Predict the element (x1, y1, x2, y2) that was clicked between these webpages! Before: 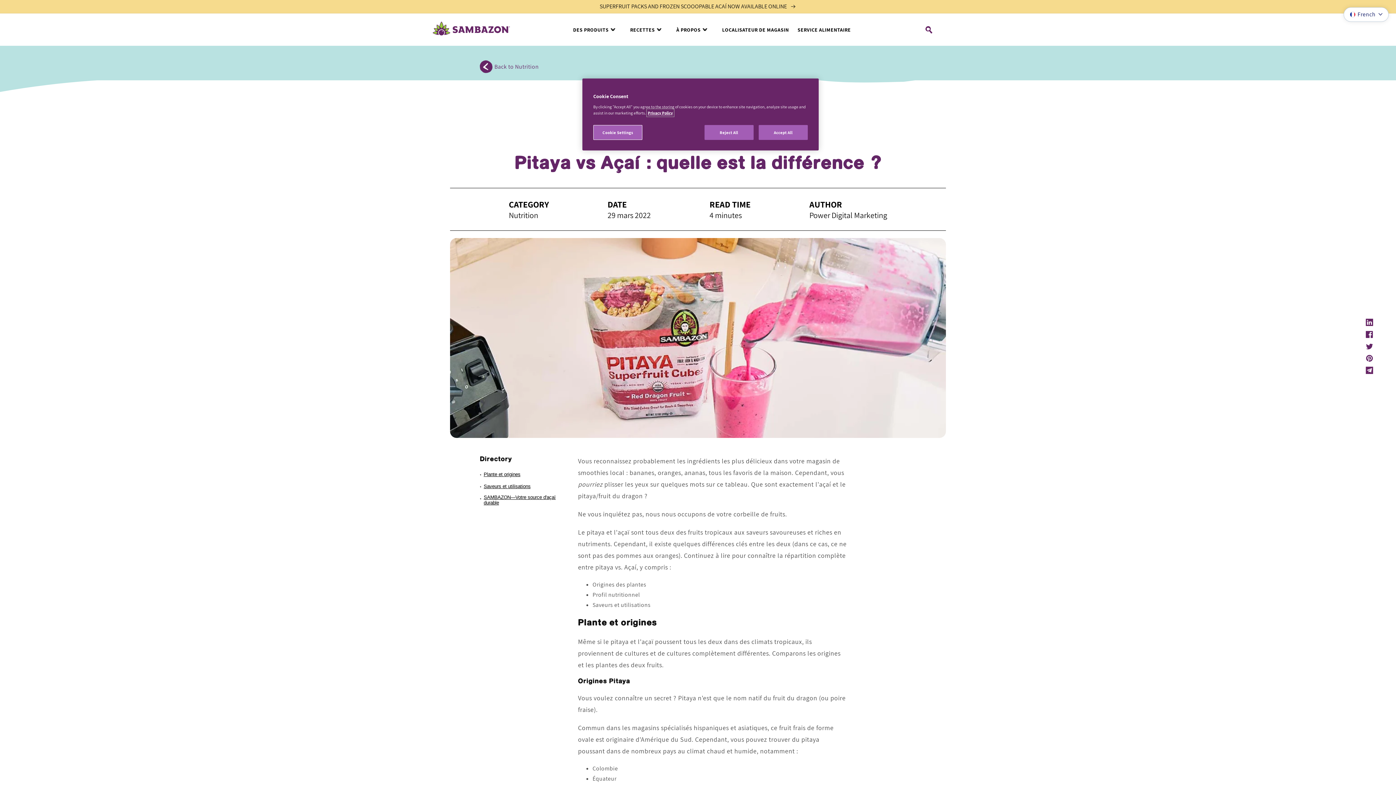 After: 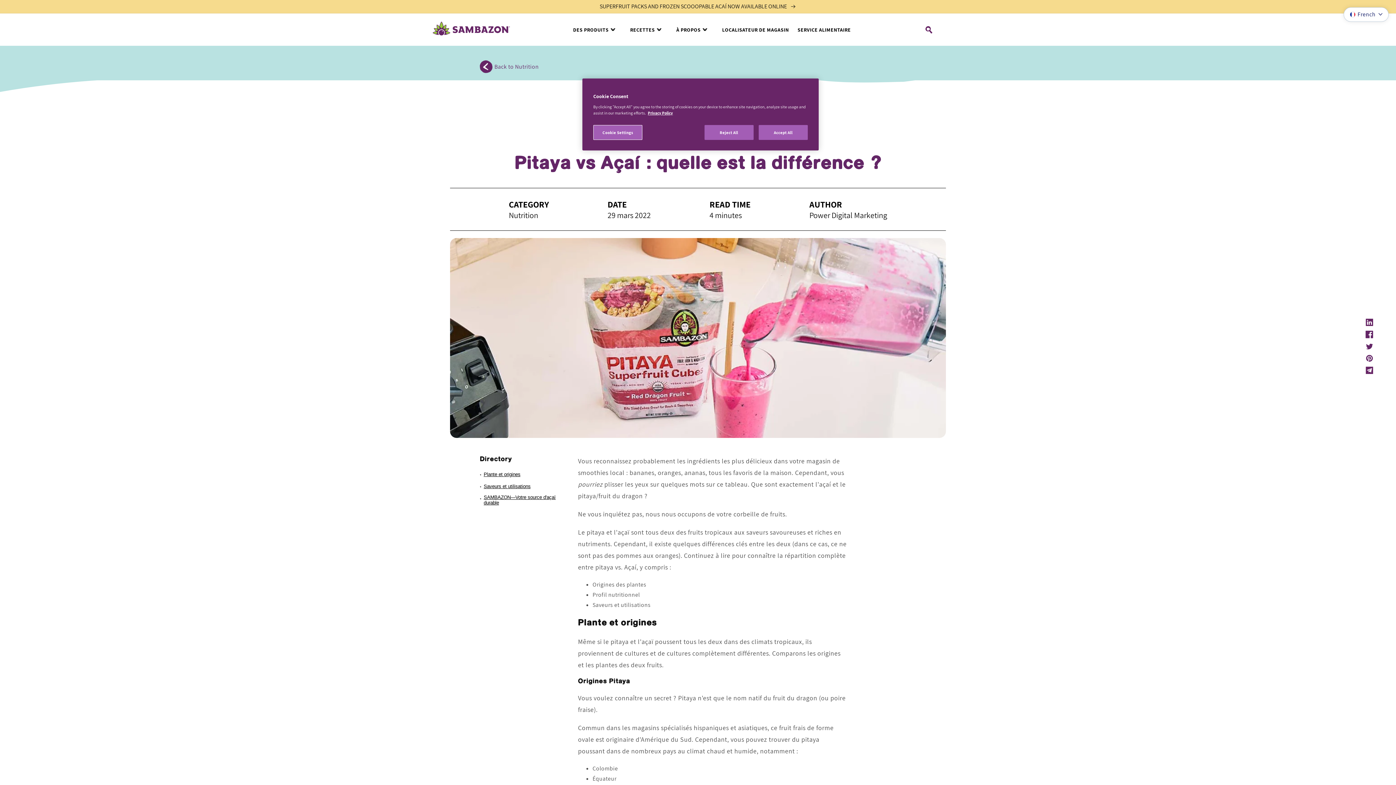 Action: bbox: (1361, 326, 1378, 338) label: Facebook